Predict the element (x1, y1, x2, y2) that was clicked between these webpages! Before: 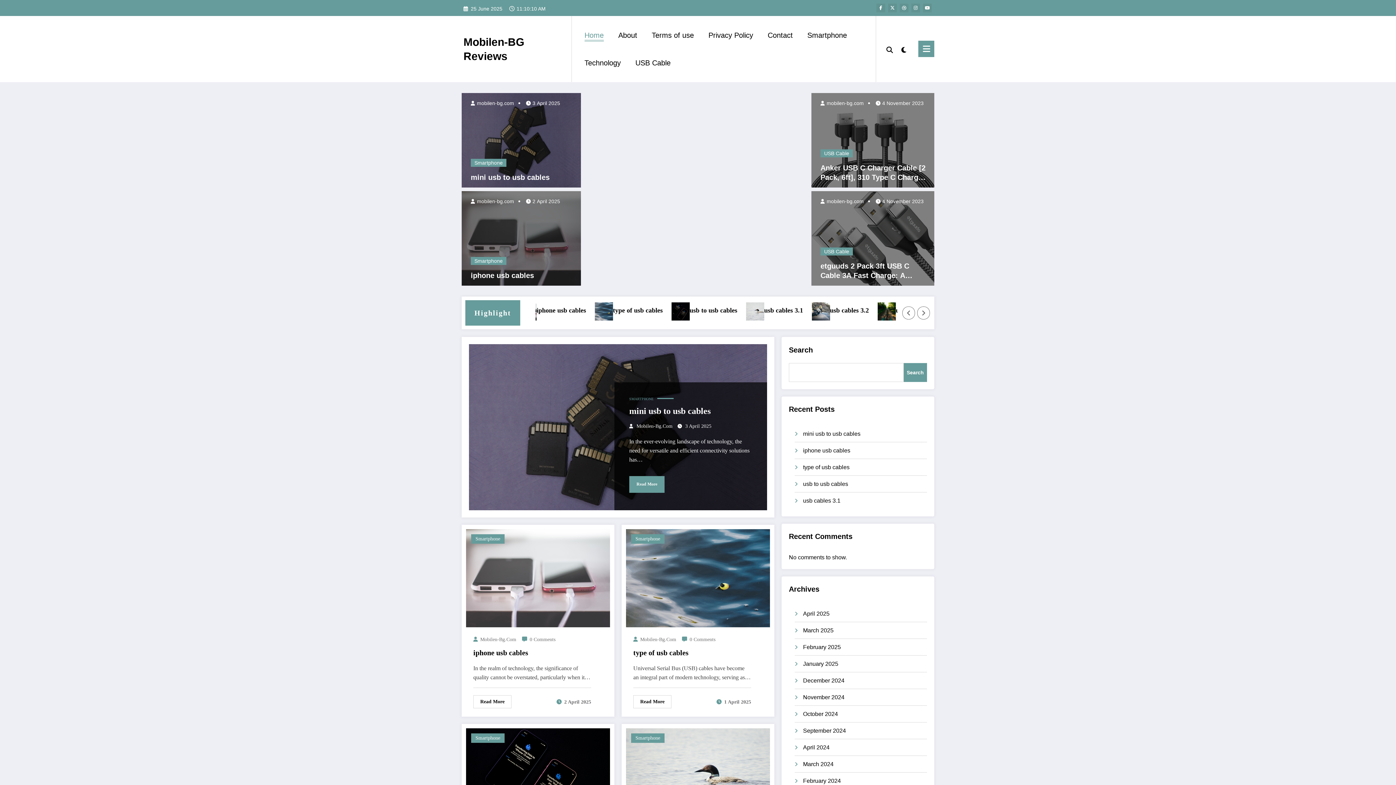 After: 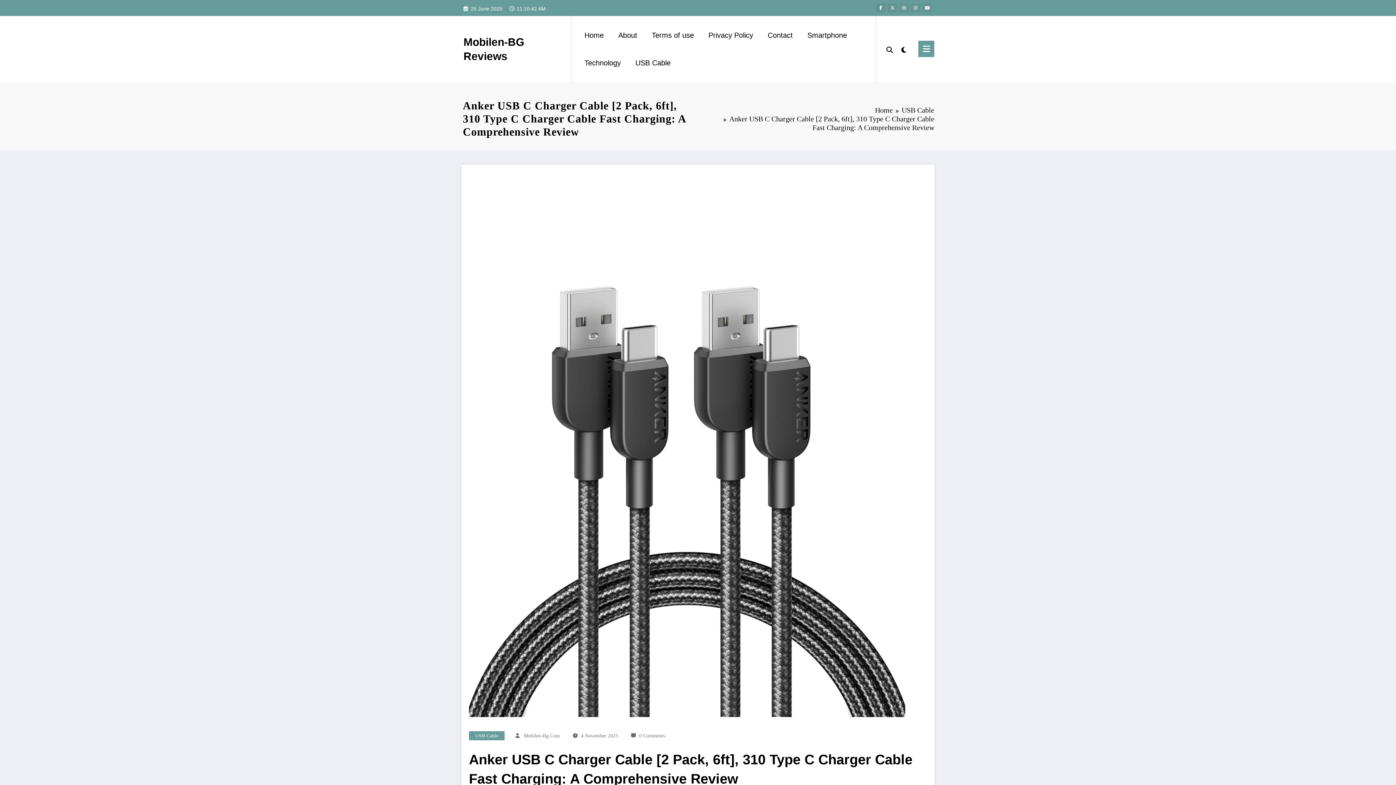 Action: bbox: (820, 163, 927, 182) label: Anker USB C Charger Cable [2 Pack, 6ft], 310 Type C Charger Cable Fast Charging: A Comprehensive Review